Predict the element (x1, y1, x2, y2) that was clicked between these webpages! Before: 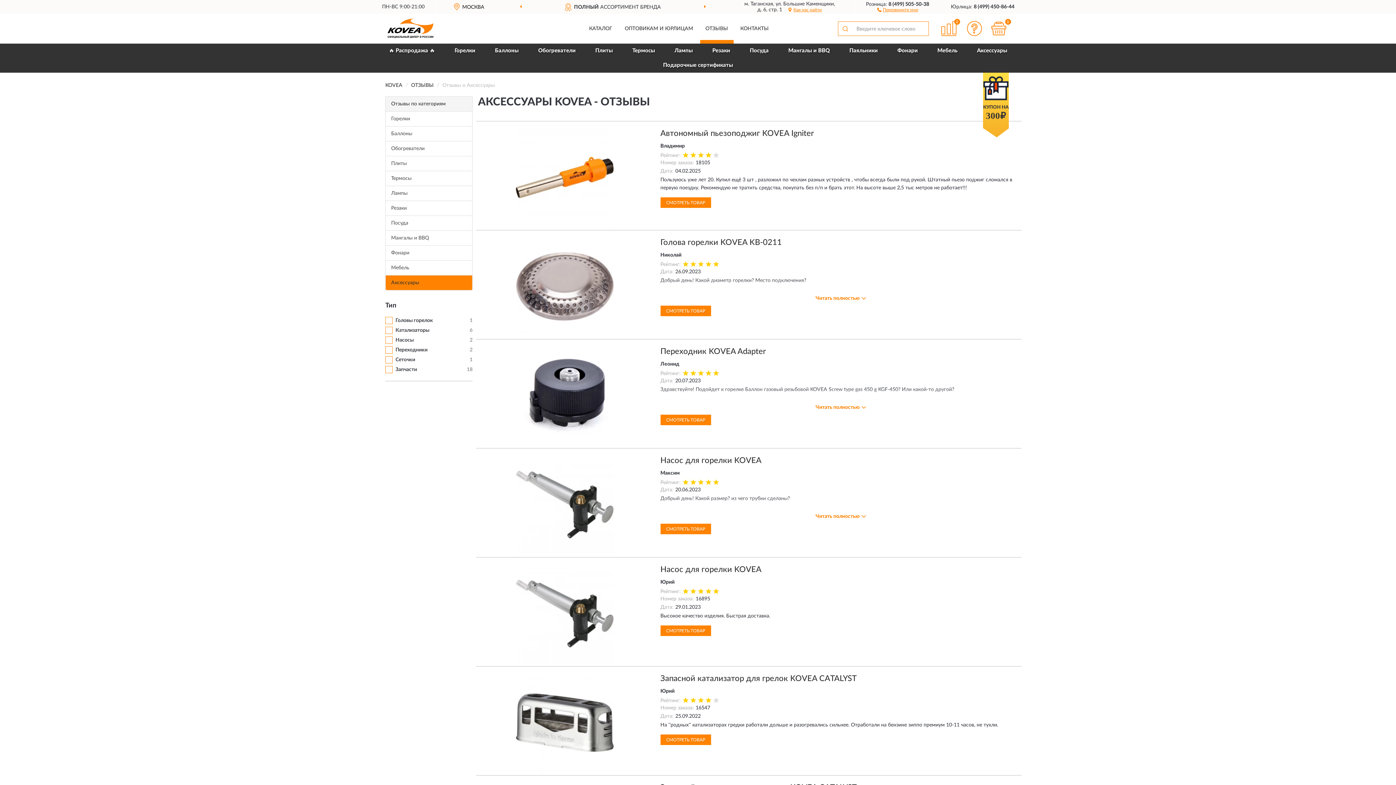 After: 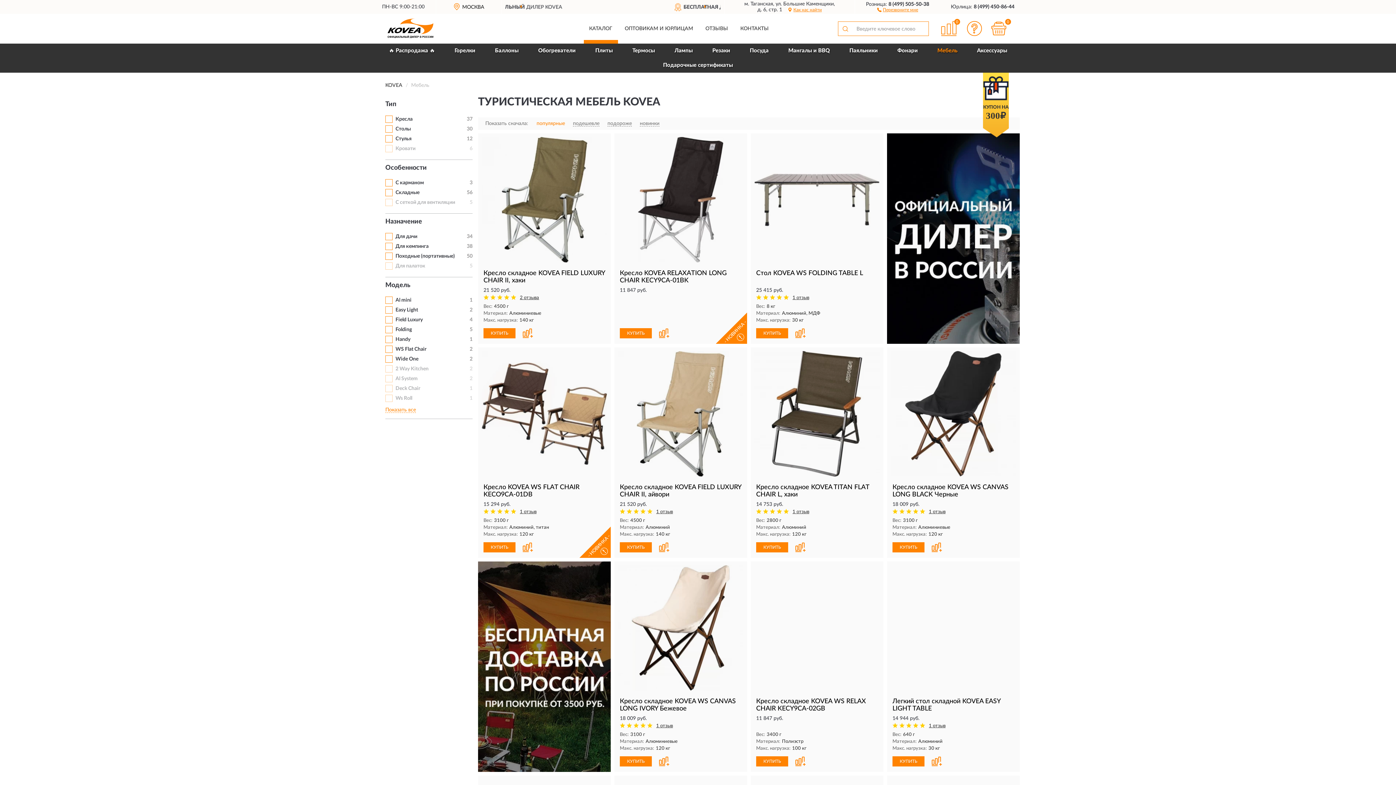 Action: label: Мебель bbox: (928, 43, 966, 58)